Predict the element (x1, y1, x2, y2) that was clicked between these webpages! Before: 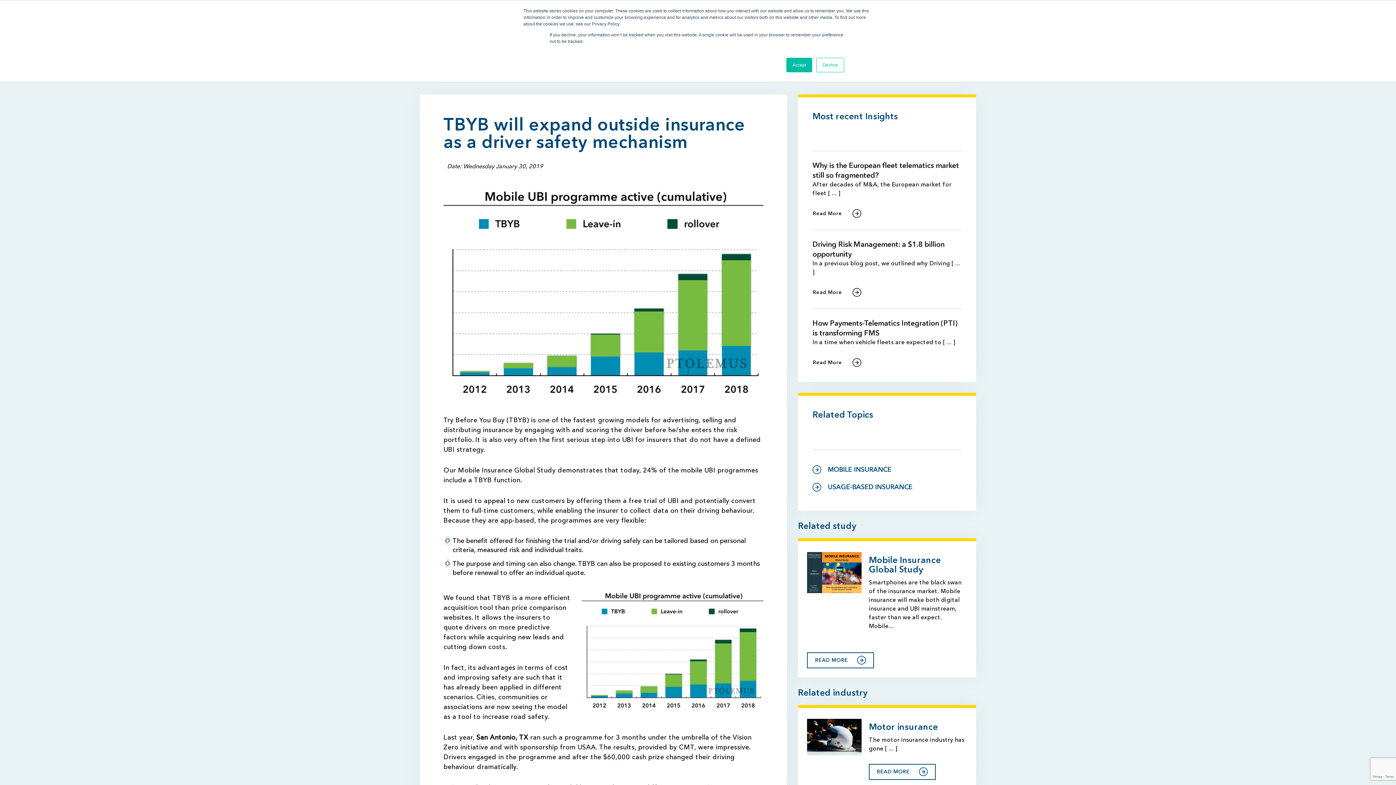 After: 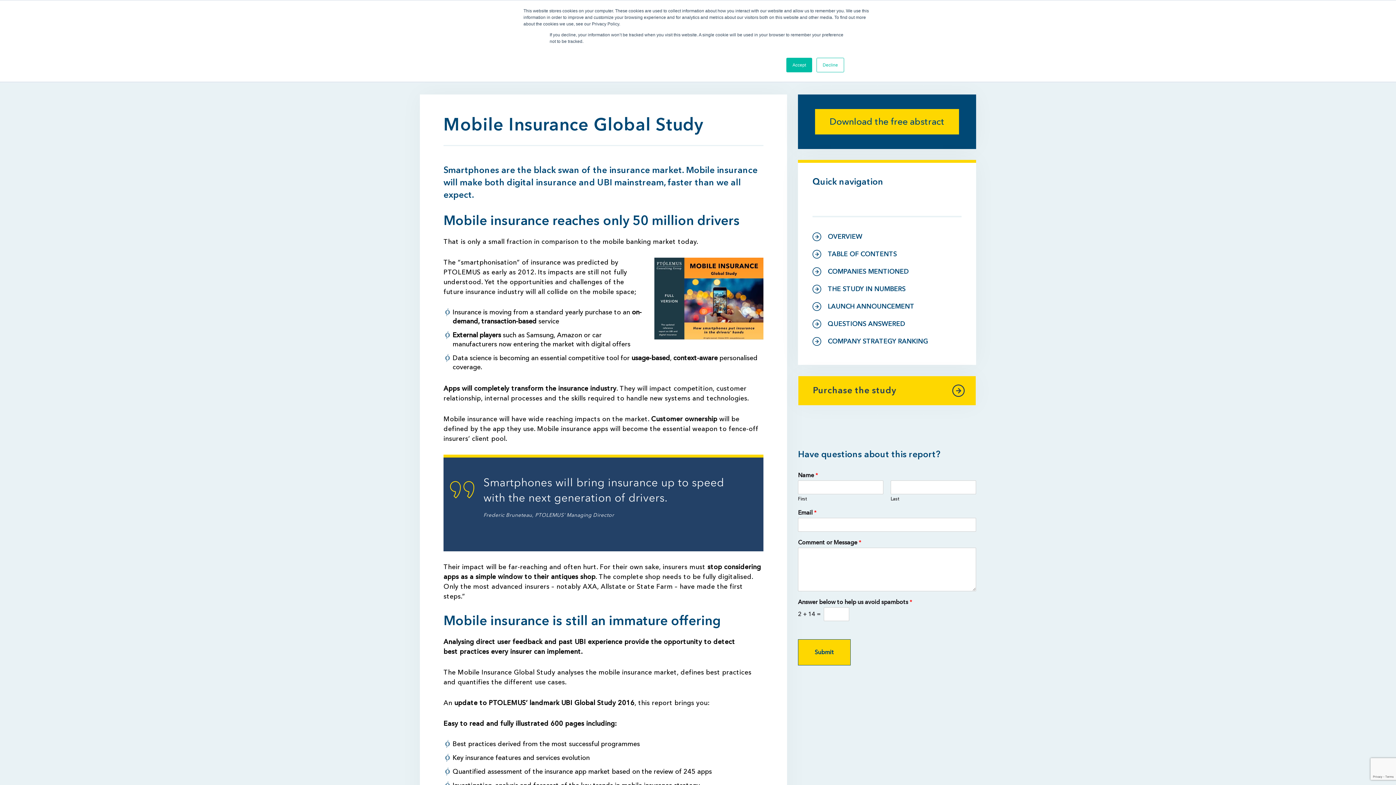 Action: bbox: (815, 653, 873, 668) label: READ MORE